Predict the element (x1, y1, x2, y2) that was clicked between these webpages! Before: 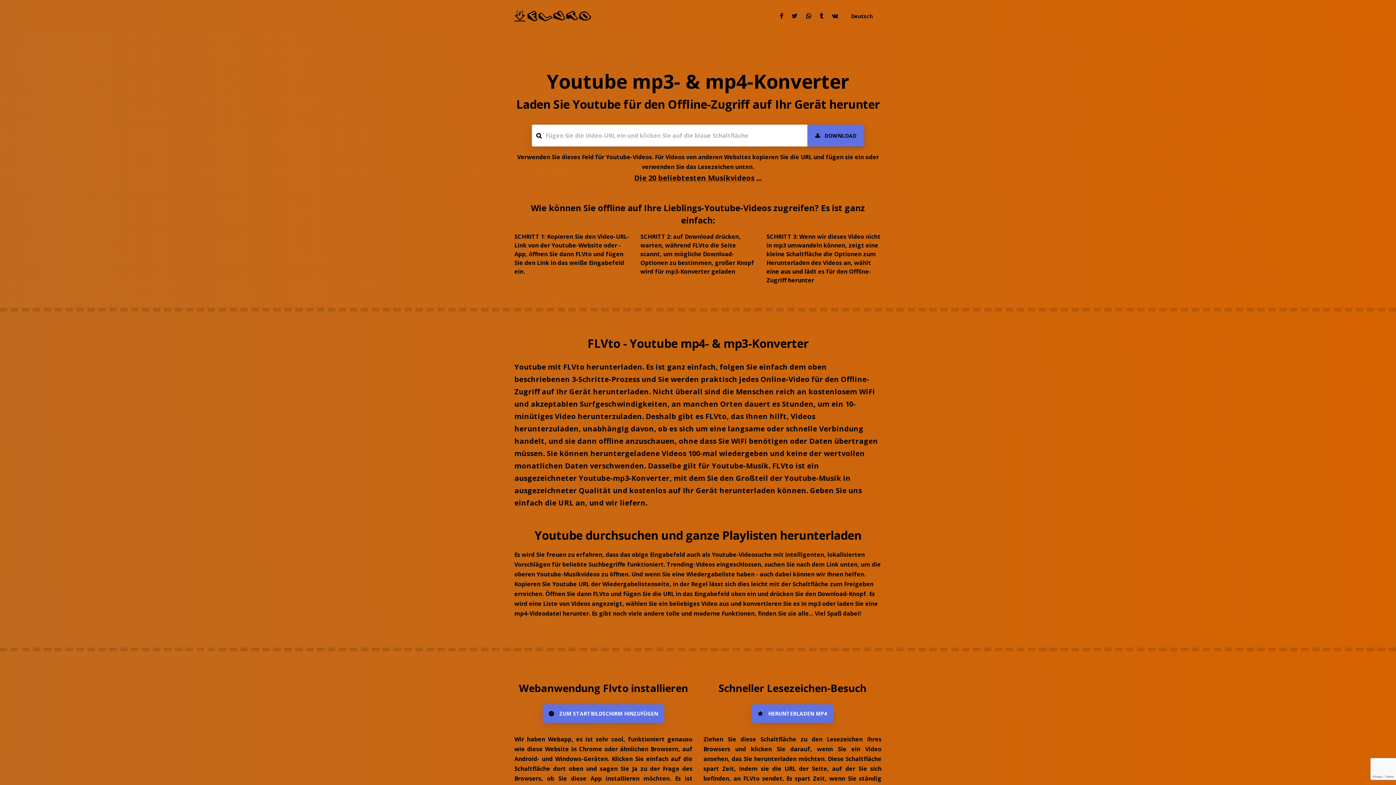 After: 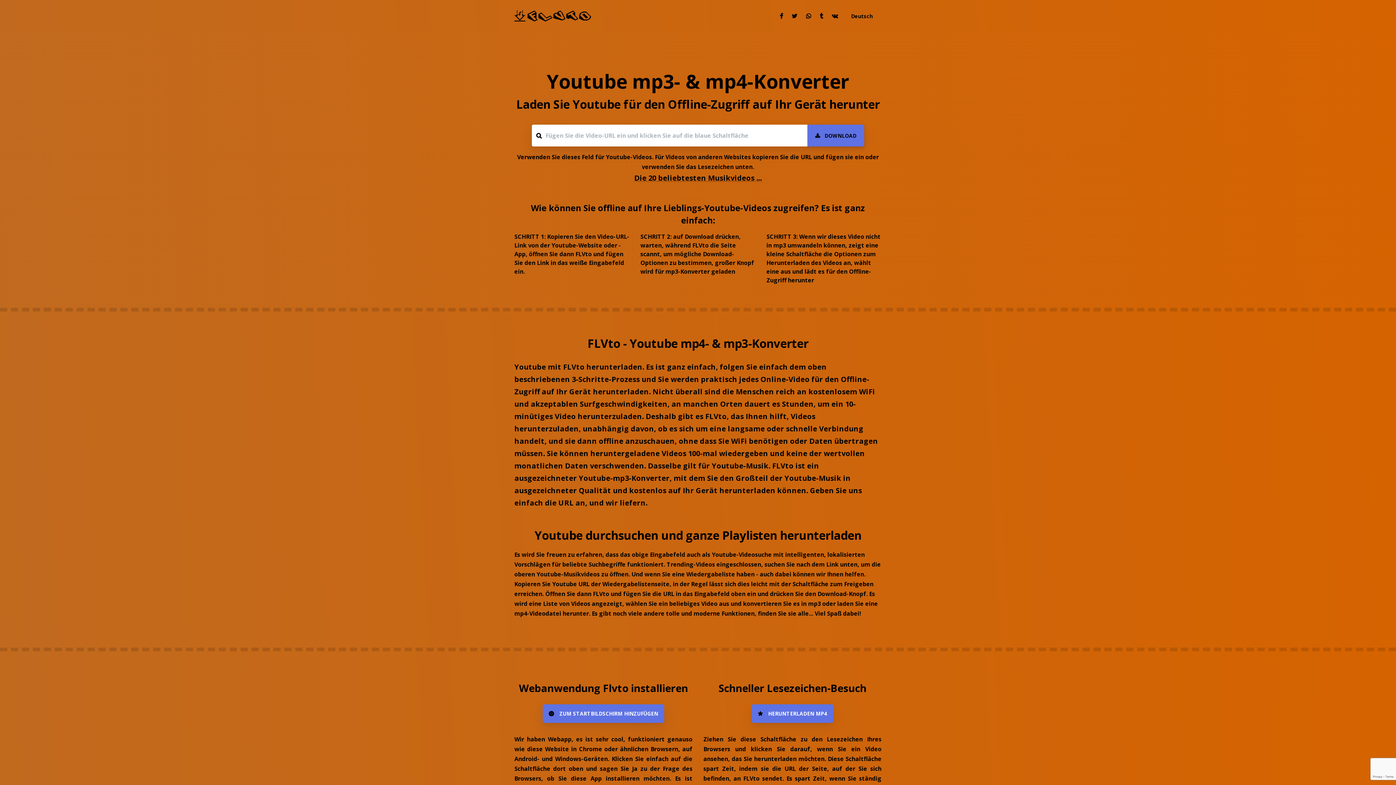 Action: bbox: (514, 10, 591, 21)